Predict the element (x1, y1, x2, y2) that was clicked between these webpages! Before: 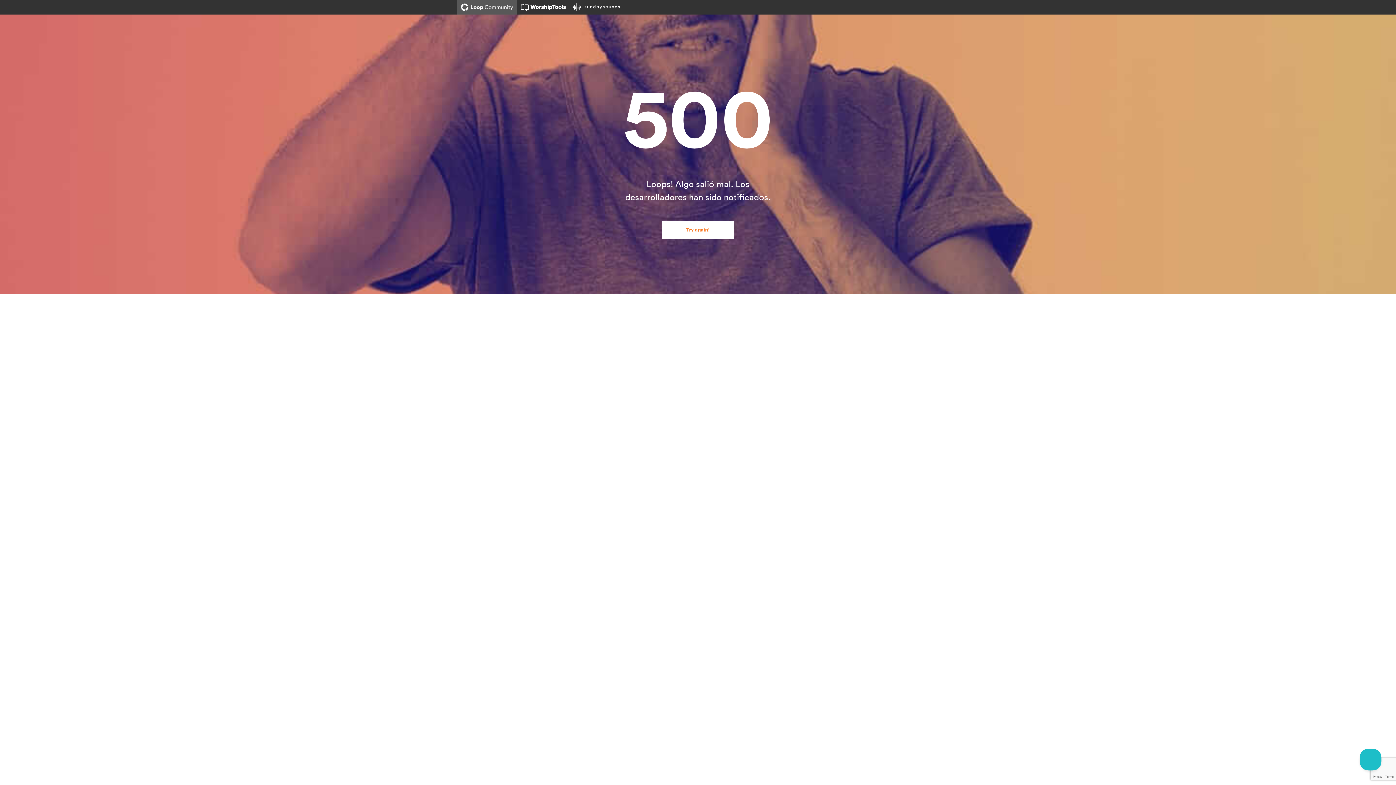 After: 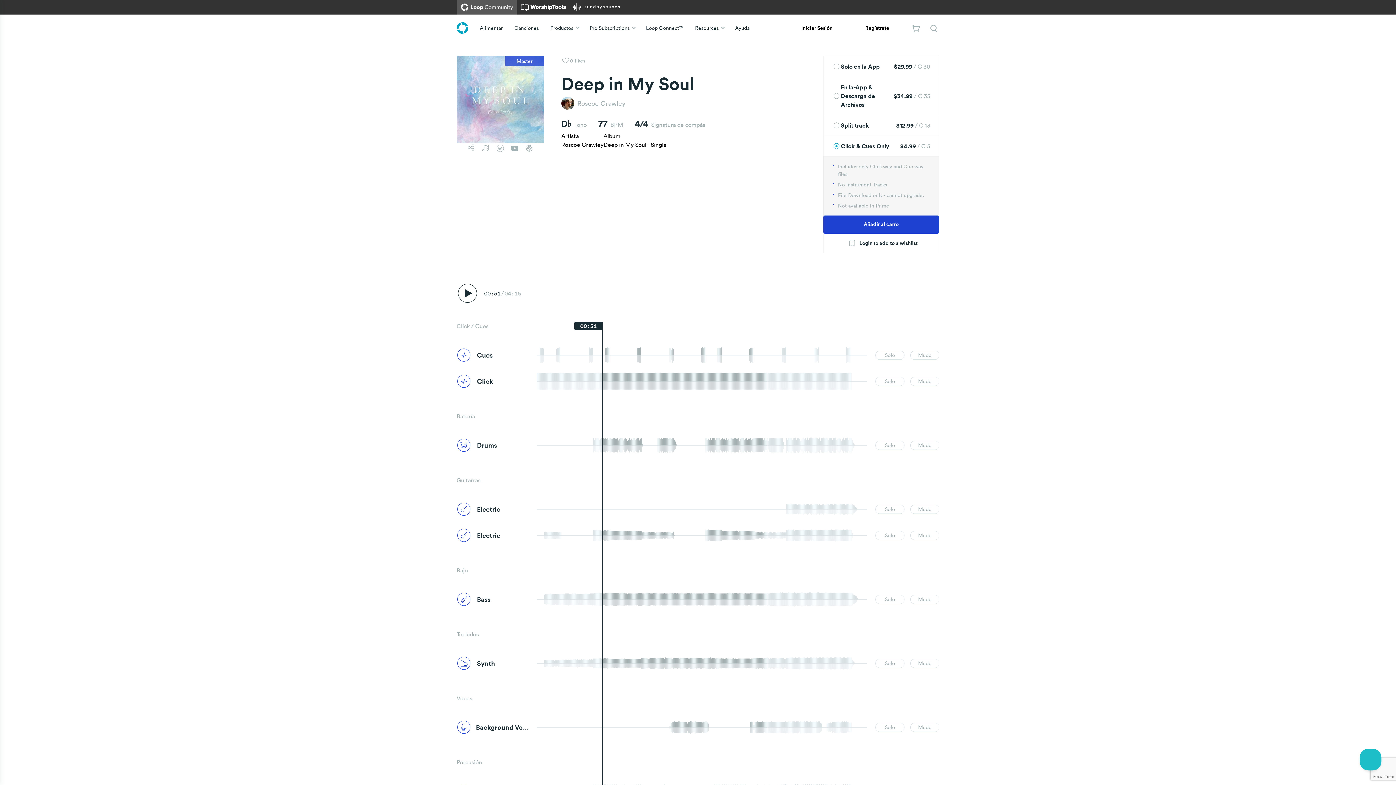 Action: bbox: (661, 221, 734, 239) label: Try again!